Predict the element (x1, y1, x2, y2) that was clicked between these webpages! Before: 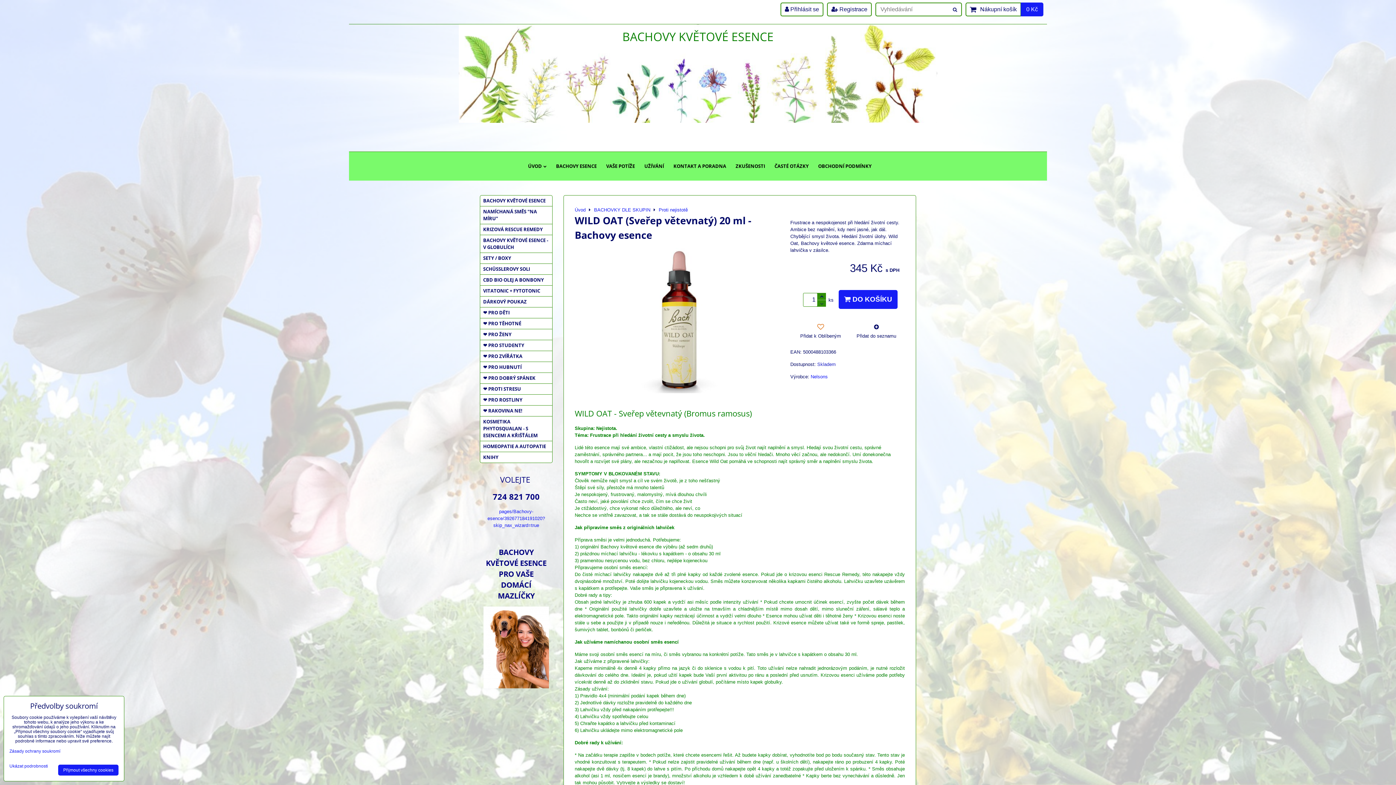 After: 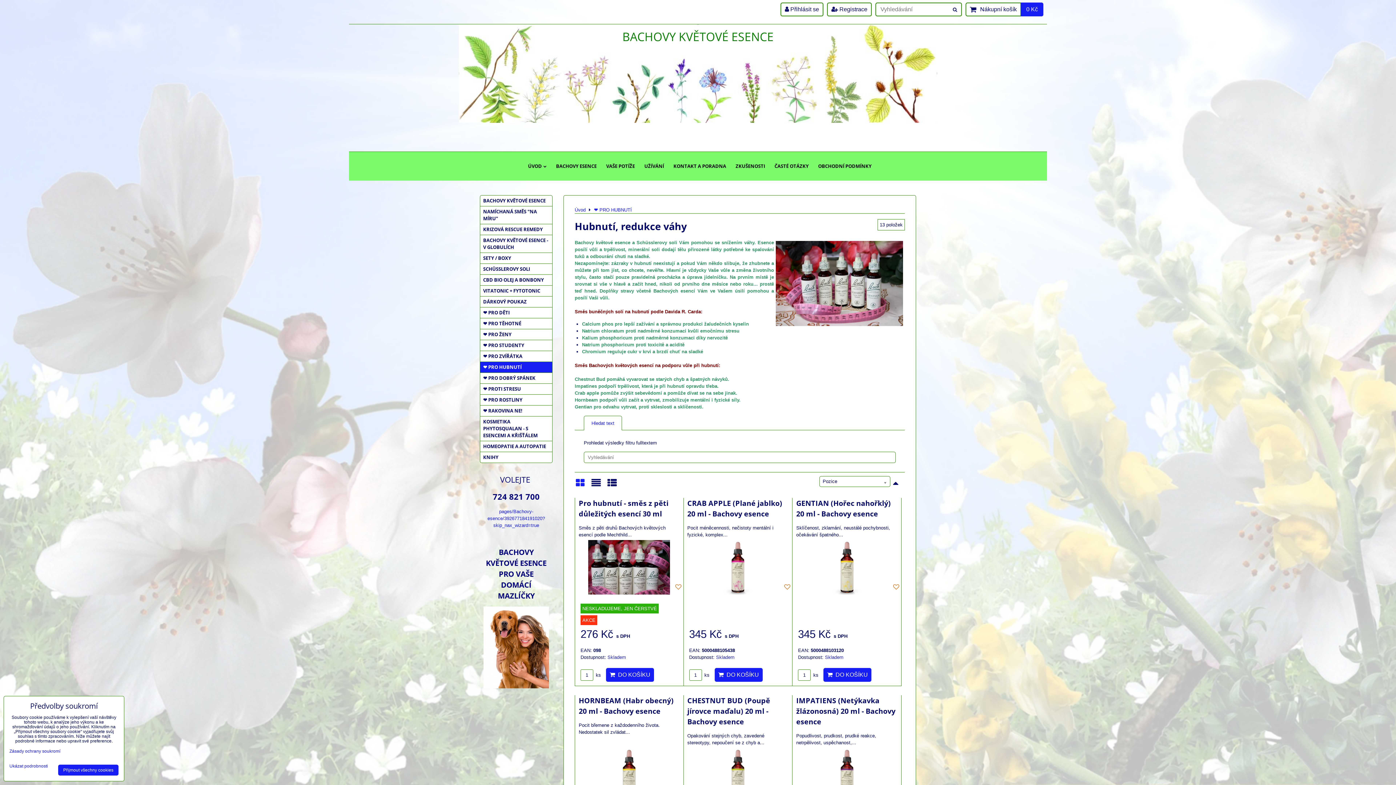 Action: label: ❤ PRO HUBNUTÍ bbox: (480, 362, 552, 373)